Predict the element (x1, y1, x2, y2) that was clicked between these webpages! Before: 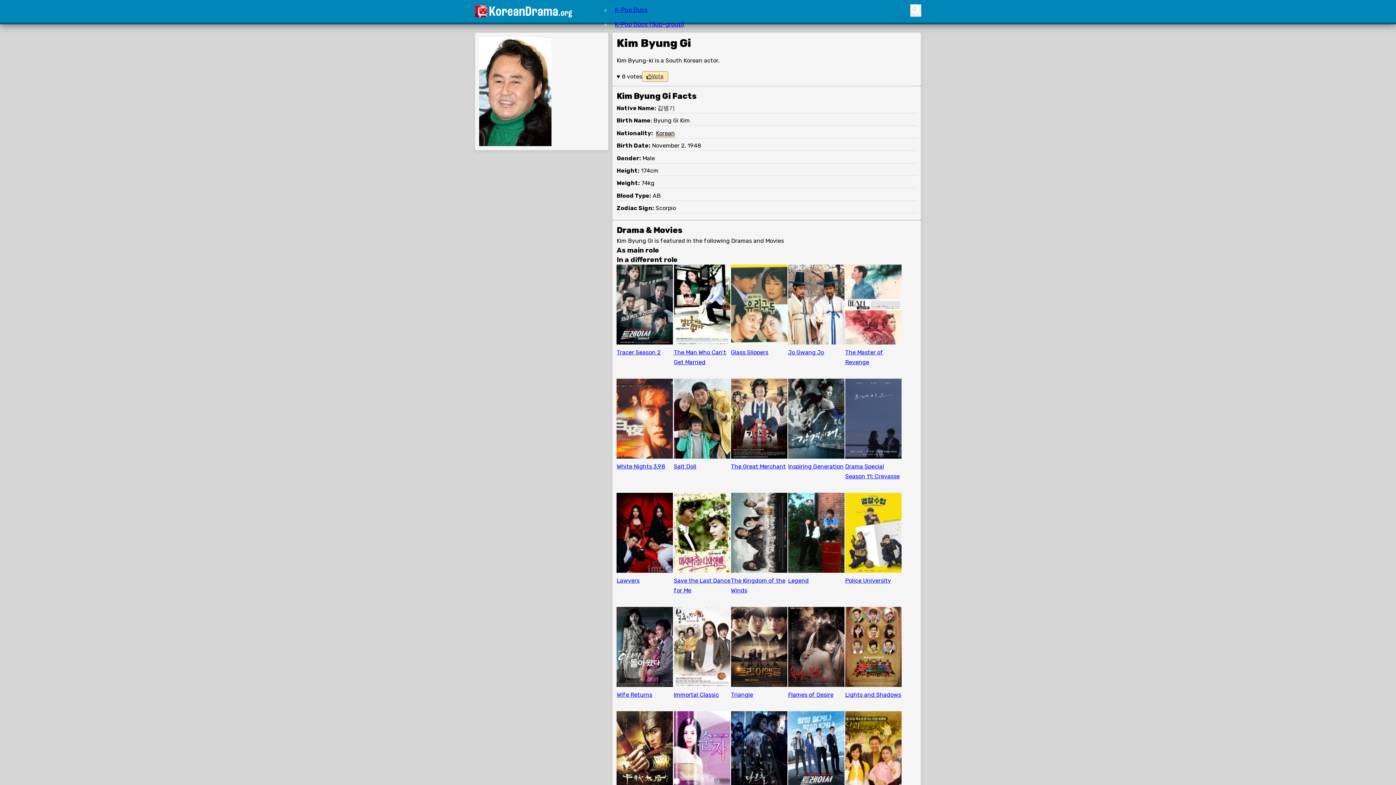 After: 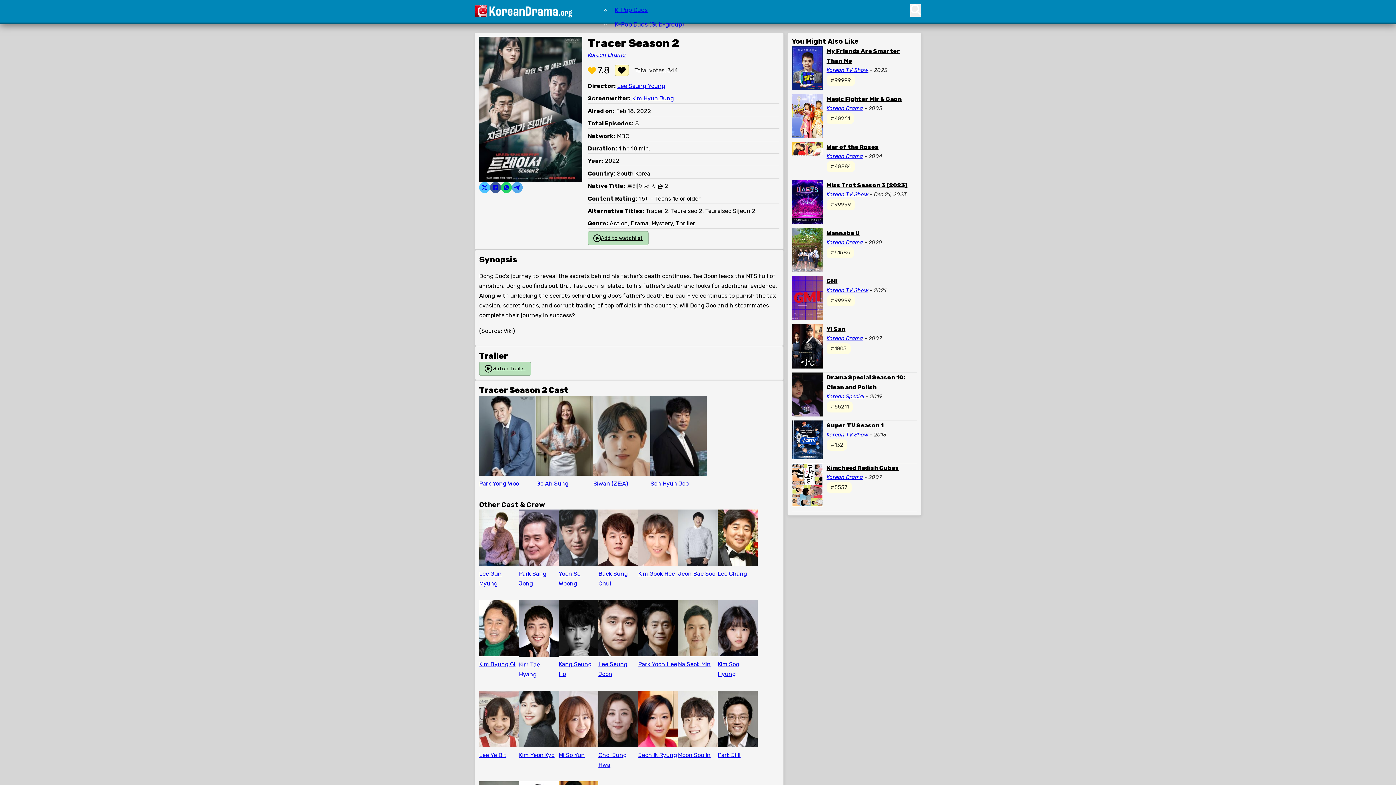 Action: label: Tracer Season 2 bbox: (616, 347, 660, 357)